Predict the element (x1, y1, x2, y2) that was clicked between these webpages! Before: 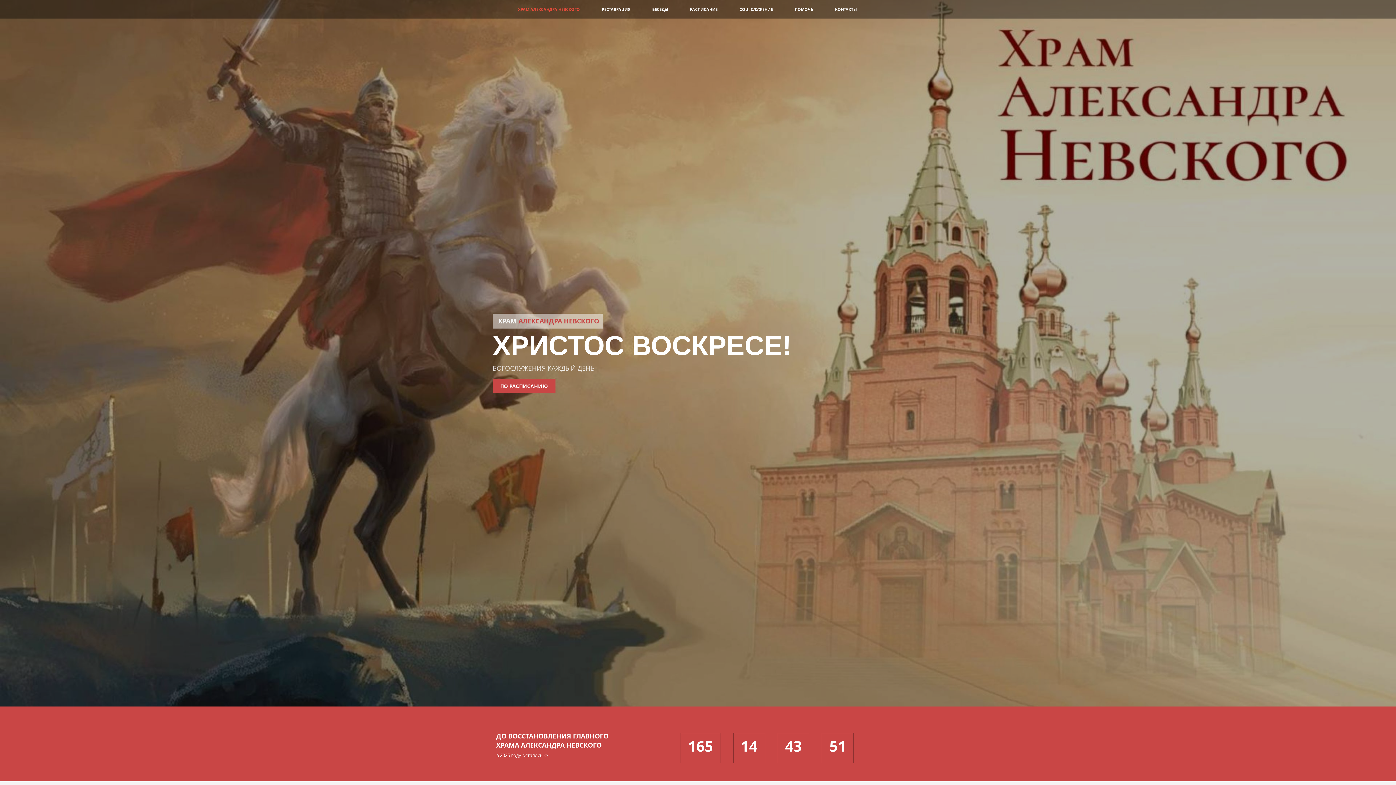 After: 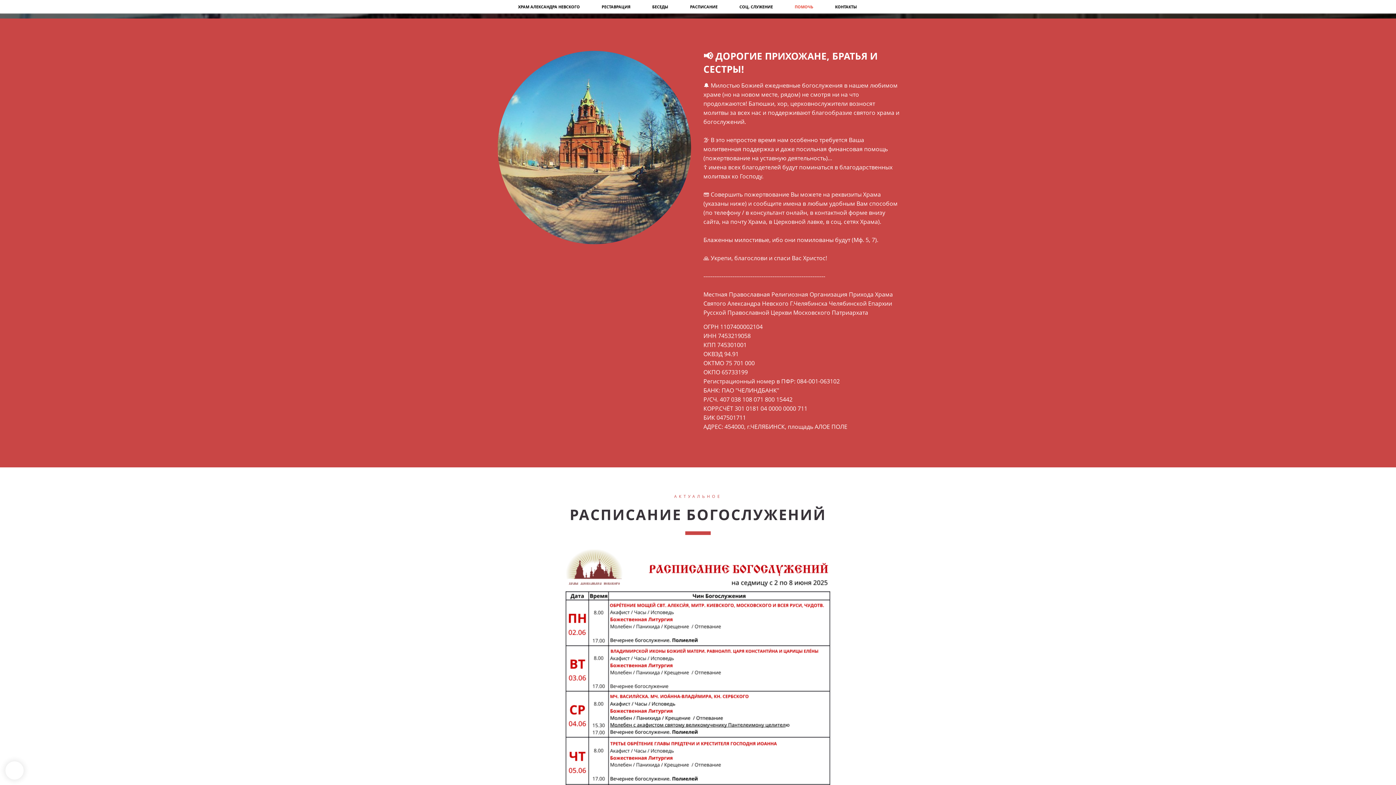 Action: bbox: (794, 6, 813, 12) label: ПОМОЧЬ